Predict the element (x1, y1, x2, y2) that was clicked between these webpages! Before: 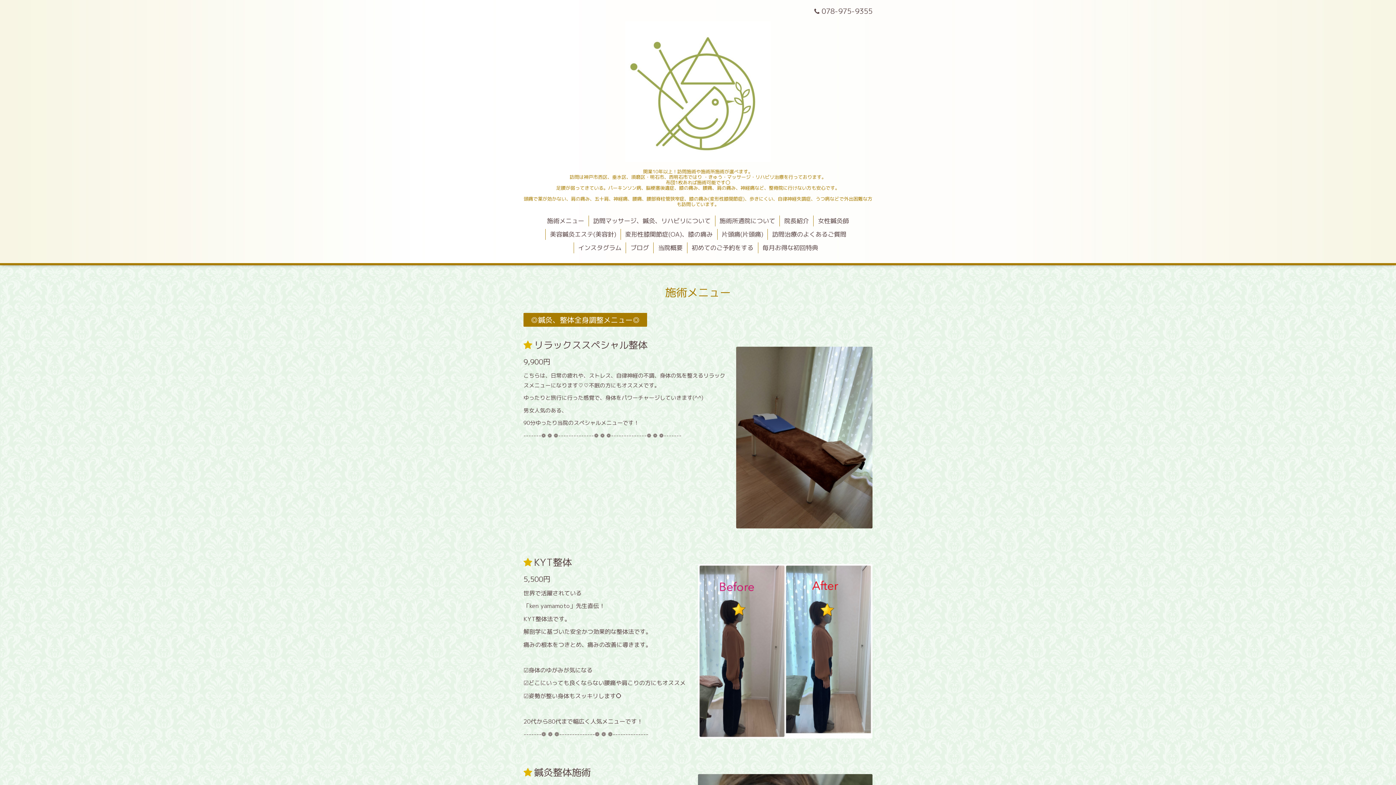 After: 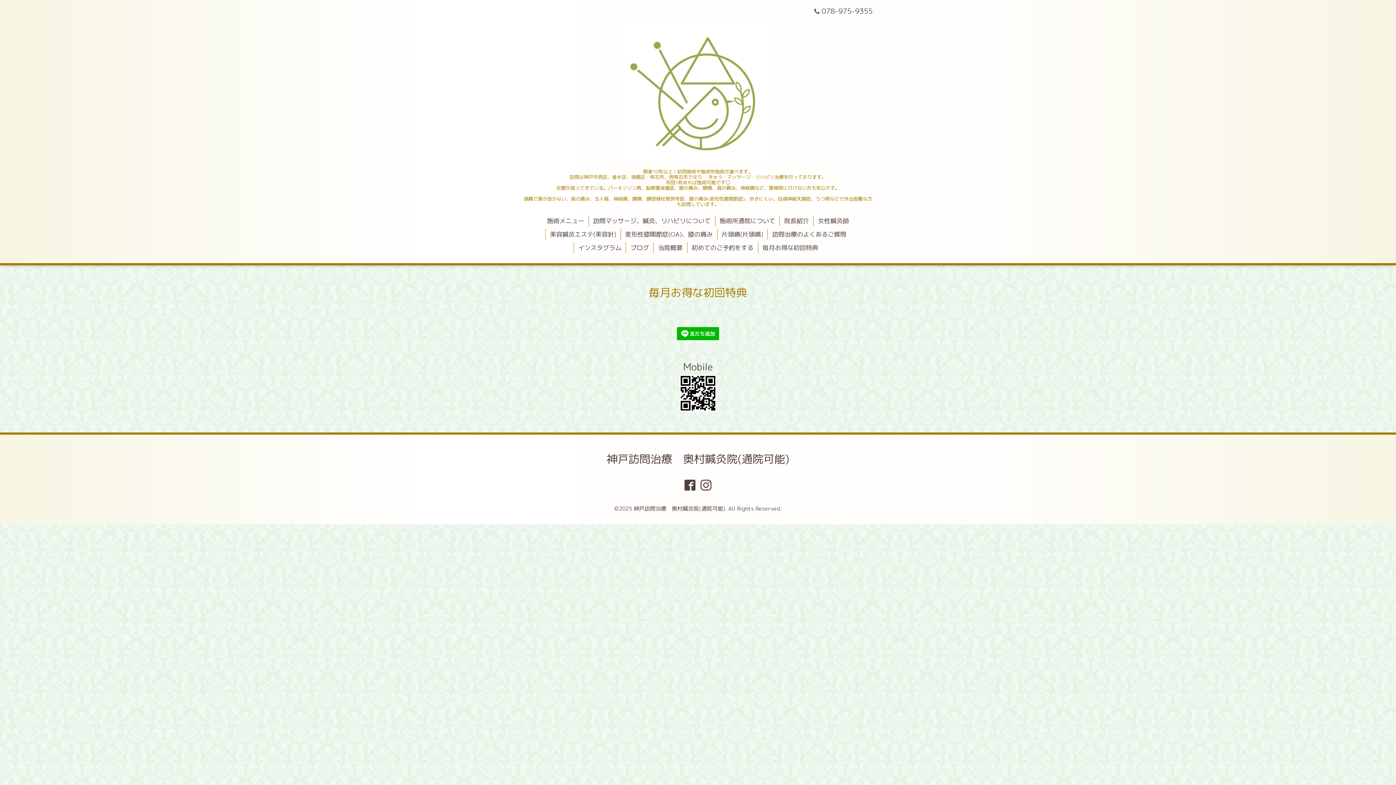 Action: label: 毎月お得な初回特典 bbox: (758, 242, 822, 253)